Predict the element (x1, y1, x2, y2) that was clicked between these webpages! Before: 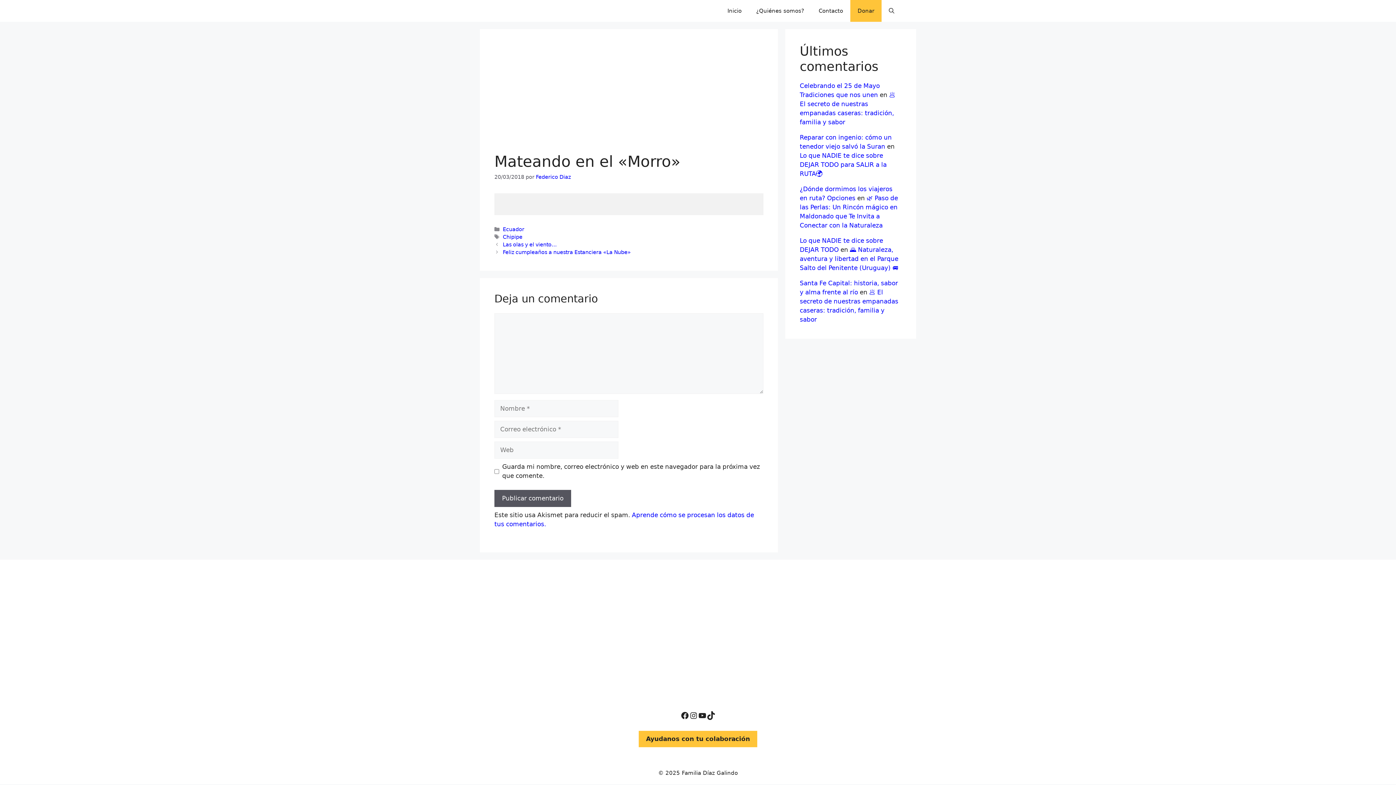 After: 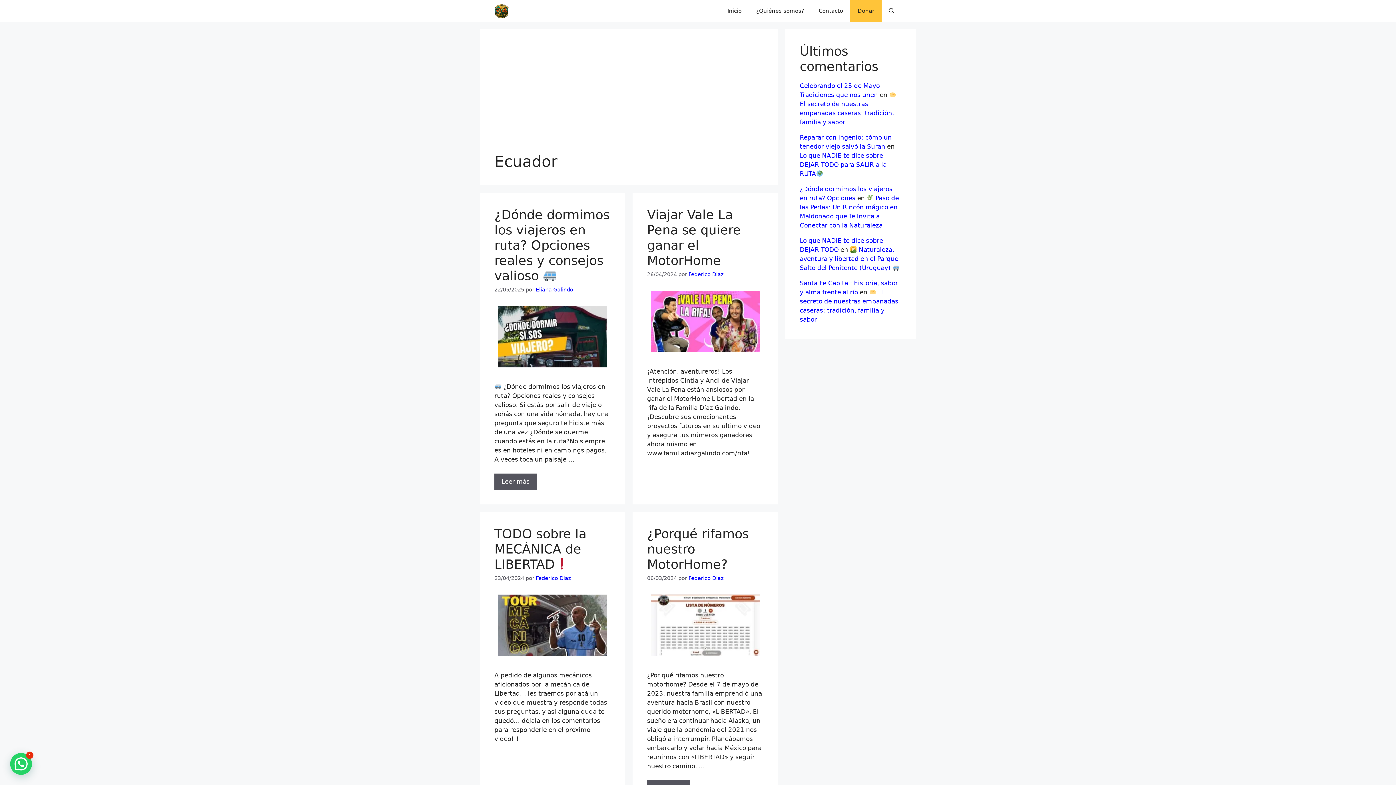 Action: bbox: (502, 117, 524, 123) label: Ecuador